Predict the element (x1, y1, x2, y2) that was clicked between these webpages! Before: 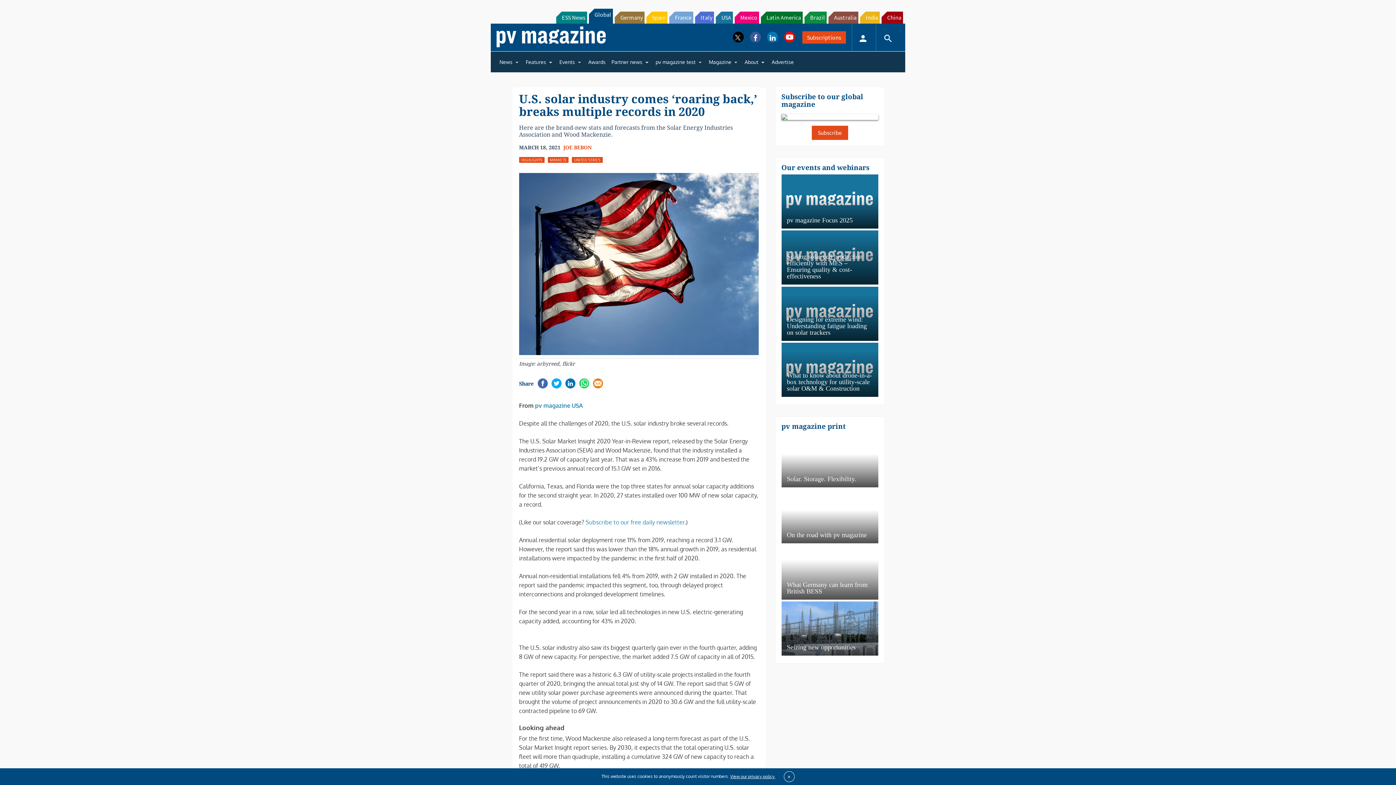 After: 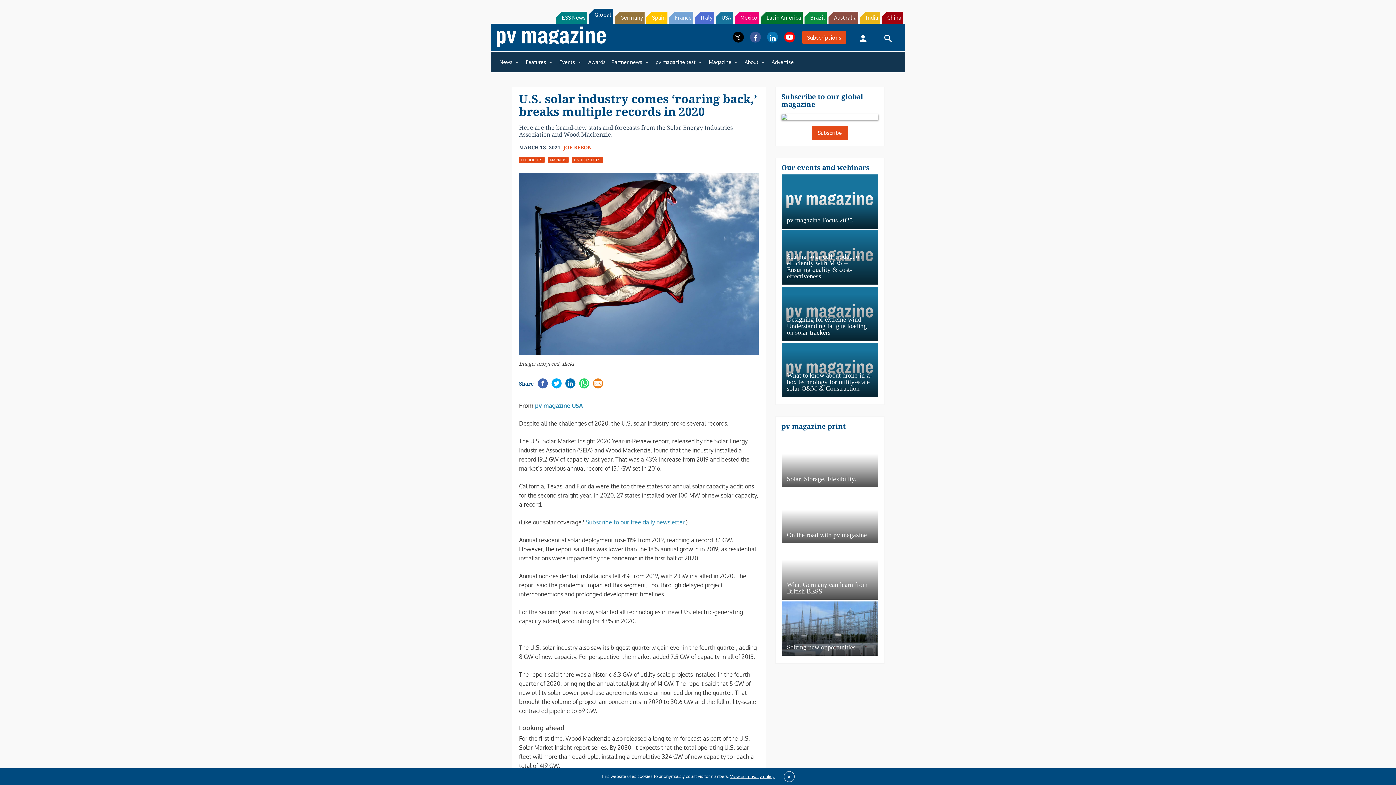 Action: bbox: (730, 774, 775, 781) label: View our privacy policy.